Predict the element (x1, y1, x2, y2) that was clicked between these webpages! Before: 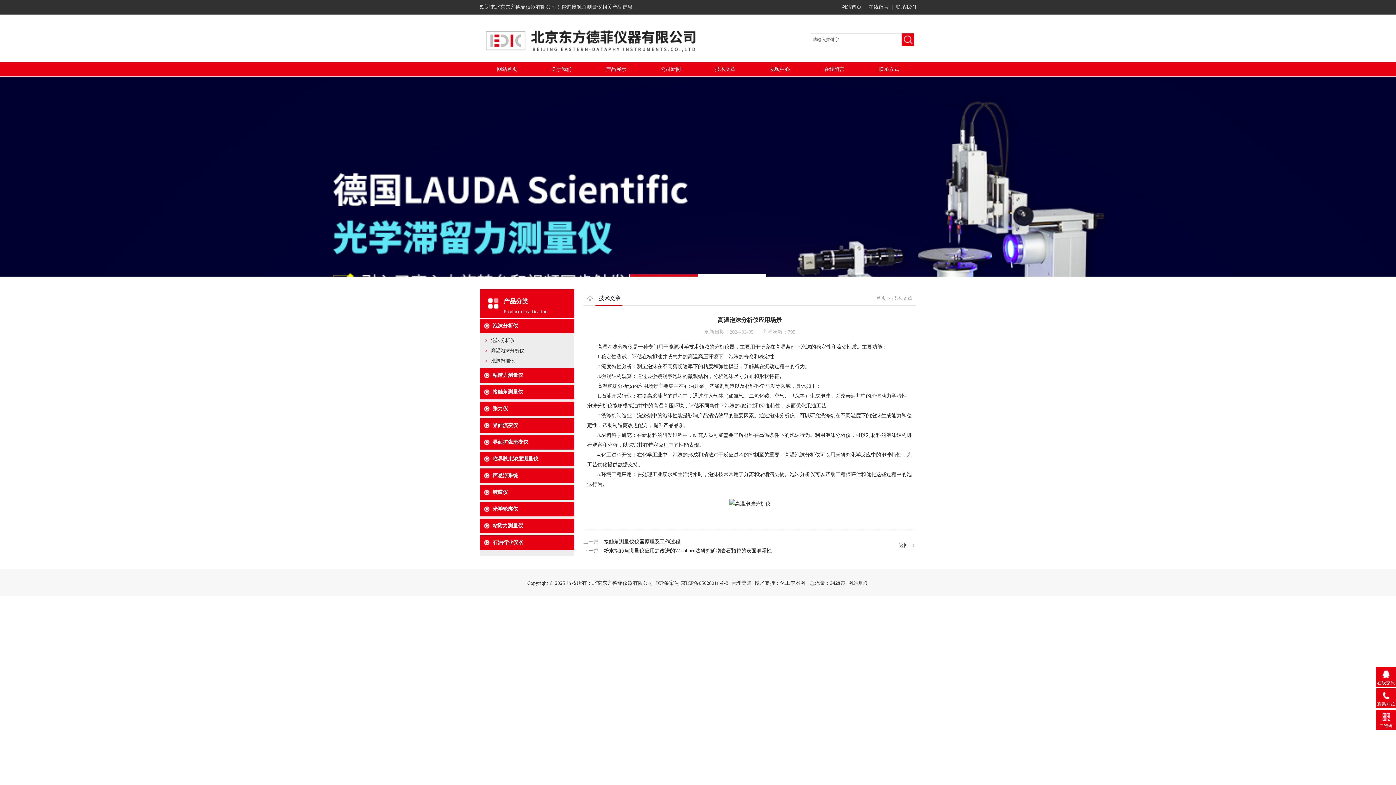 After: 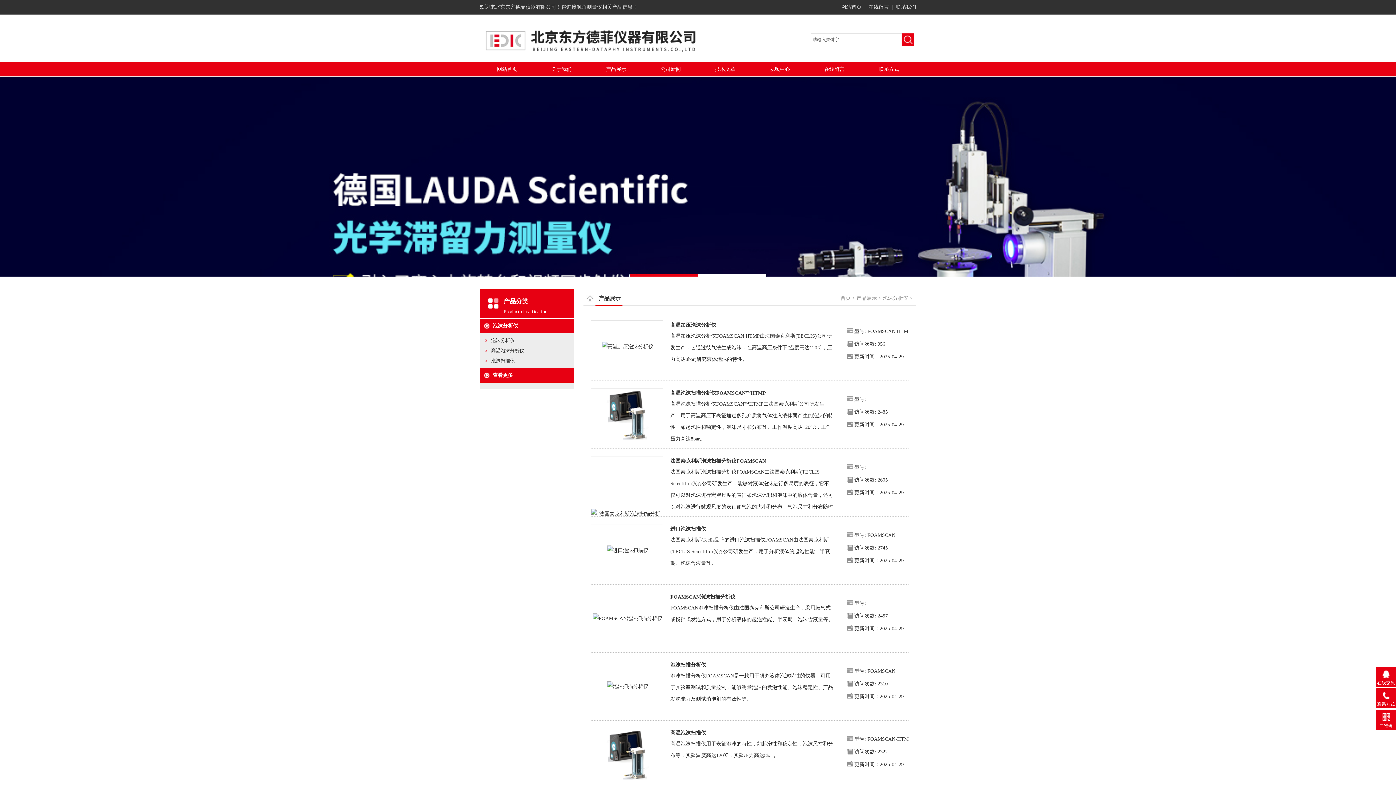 Action: label: 泡沫分析仪 bbox: (492, 323, 518, 328)